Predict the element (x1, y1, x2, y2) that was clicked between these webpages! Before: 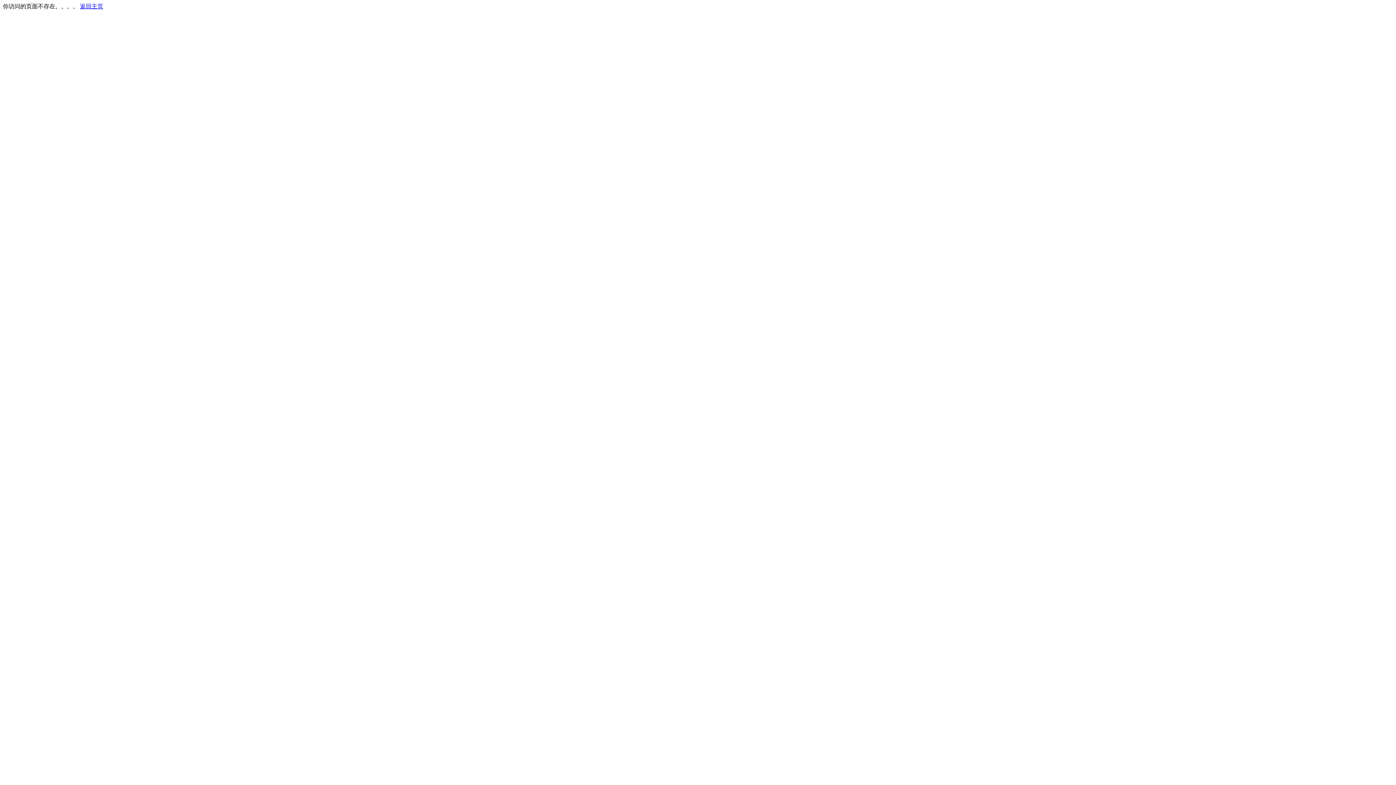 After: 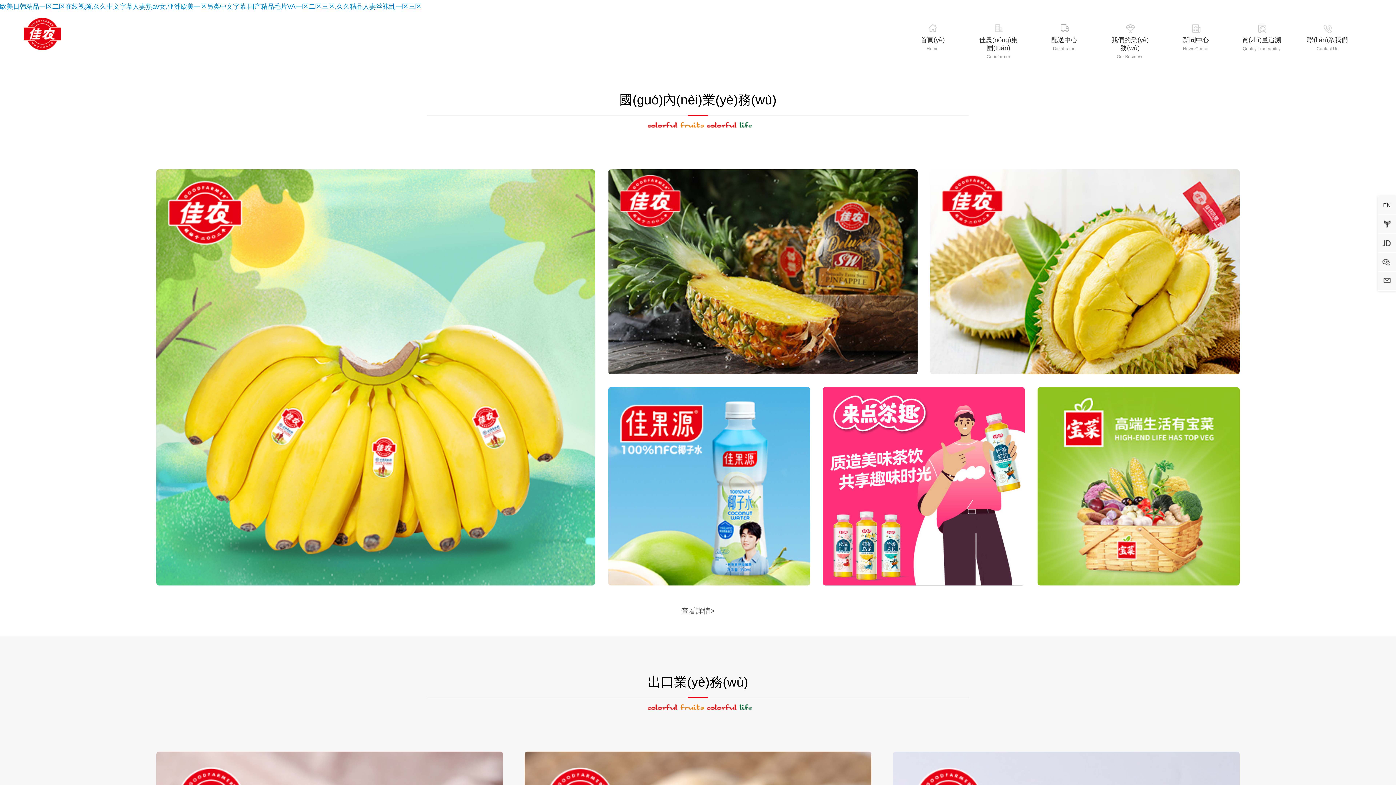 Action: bbox: (80, 3, 103, 9) label: 返回主页